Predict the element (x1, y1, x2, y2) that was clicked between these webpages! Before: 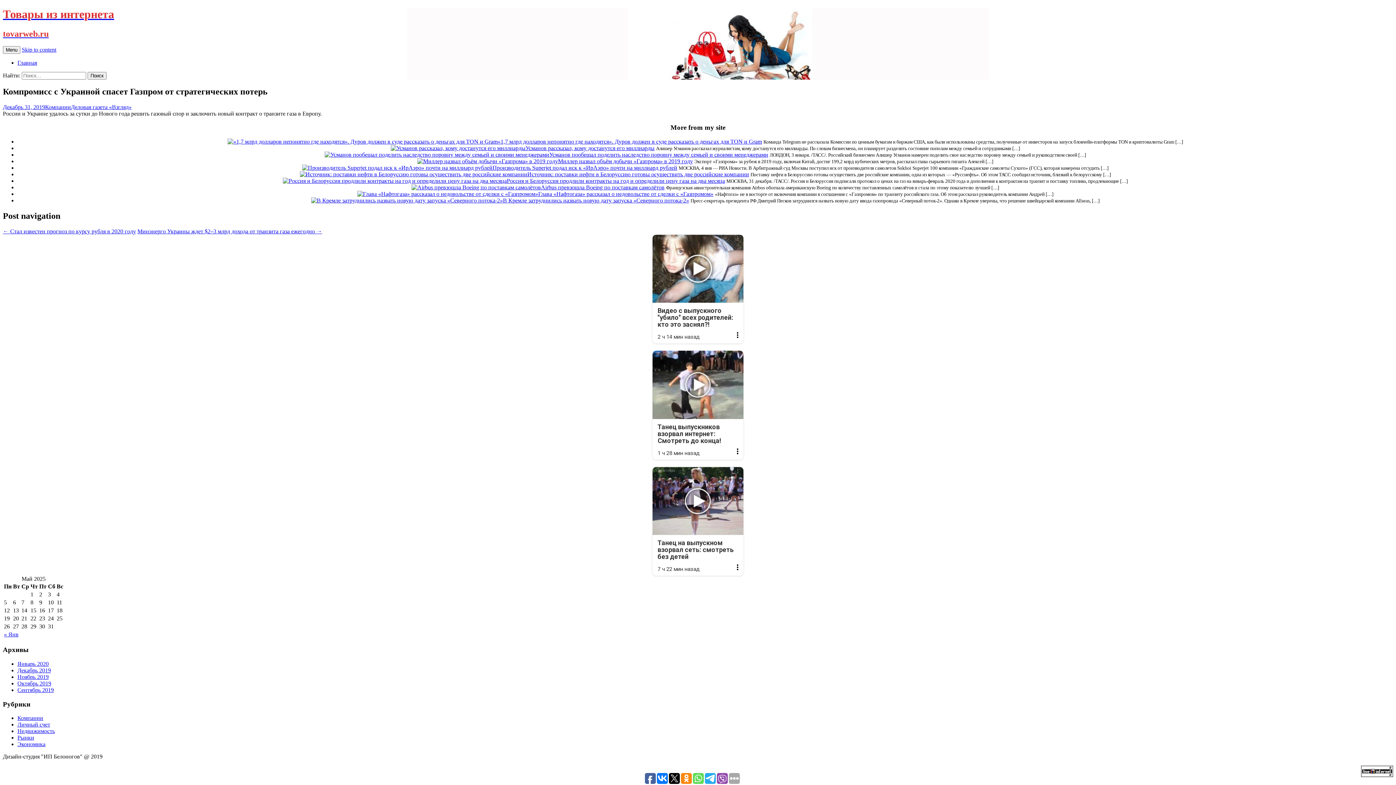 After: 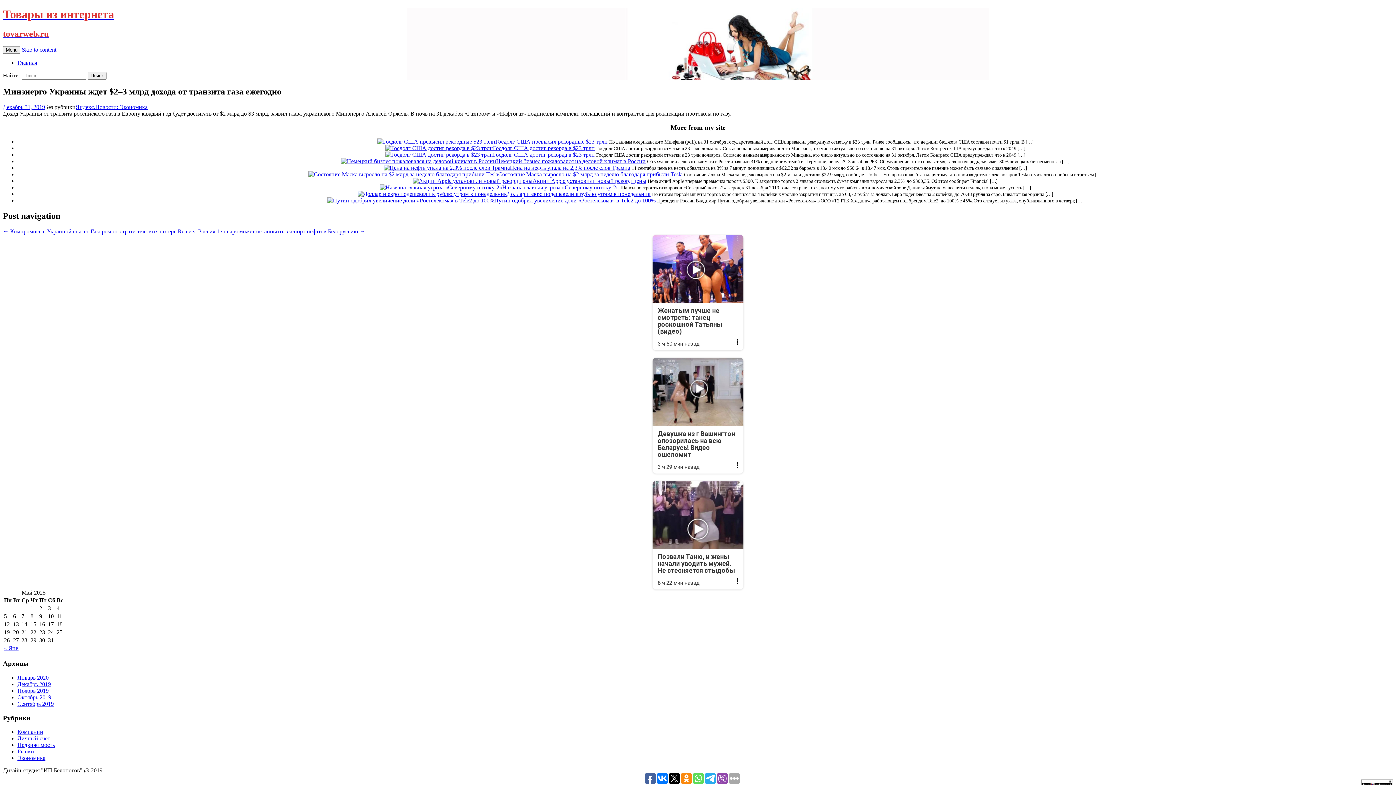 Action: bbox: (137, 228, 322, 234) label: Минэнерго Украины ждет $2–3 млрд дохода от транзита газа ежегодно →